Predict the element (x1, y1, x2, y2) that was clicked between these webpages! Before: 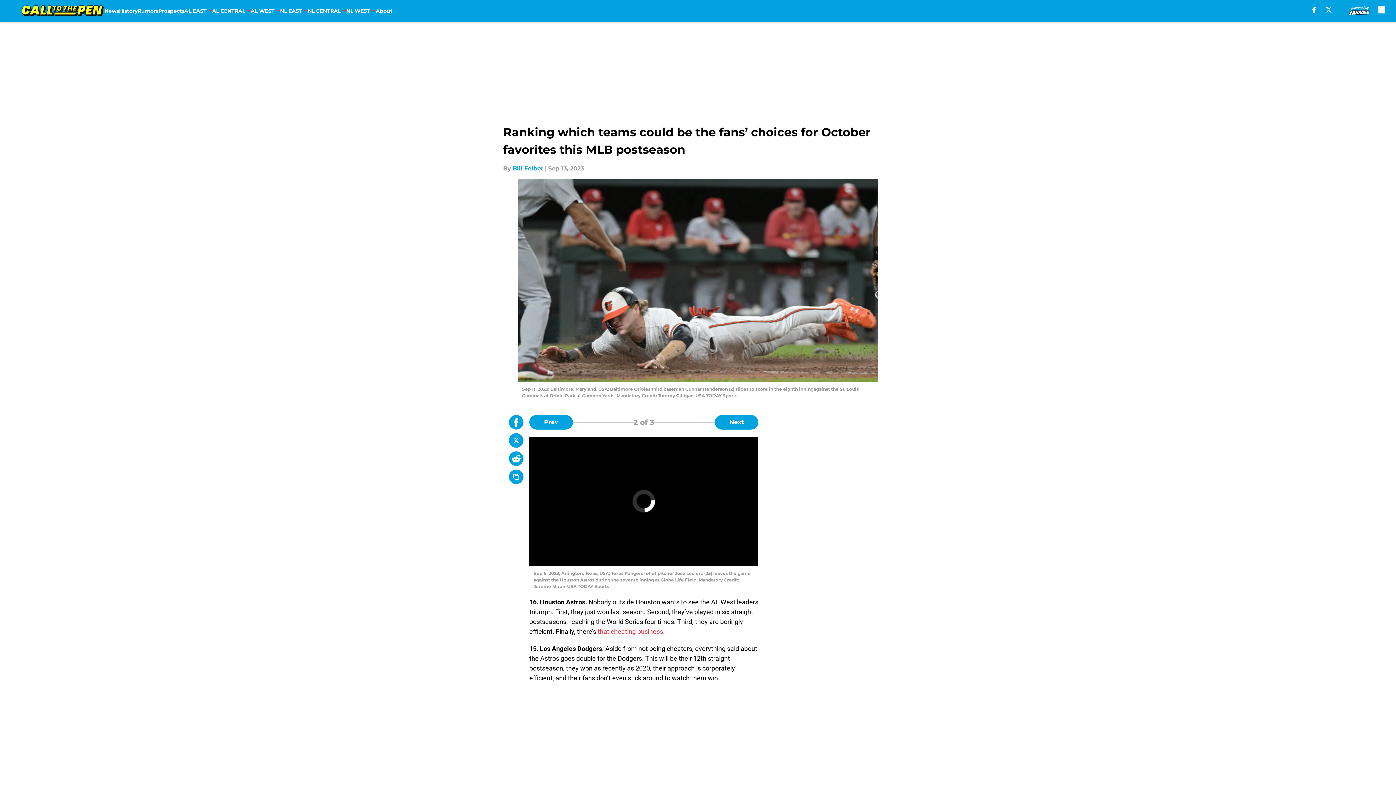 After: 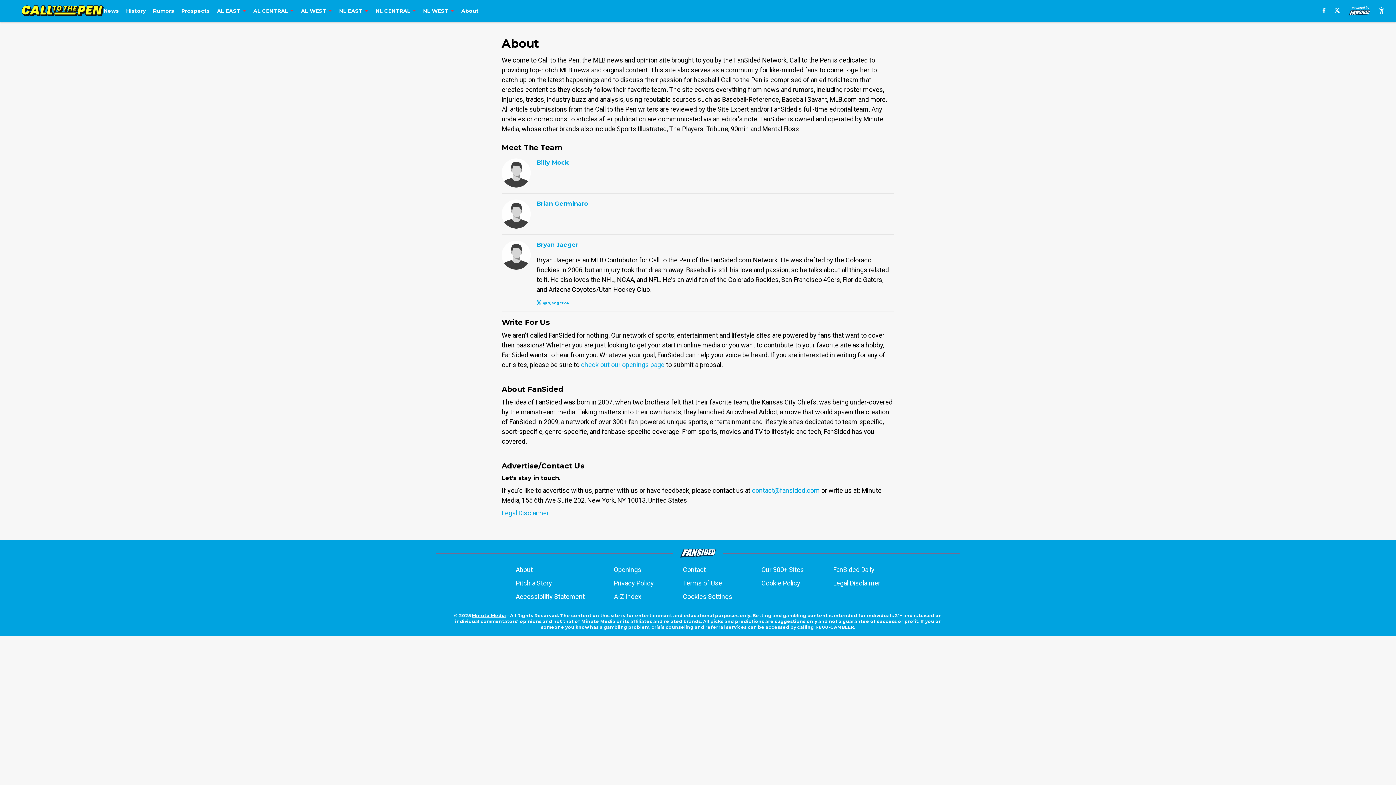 Action: bbox: (375, 0, 392, 21) label: About